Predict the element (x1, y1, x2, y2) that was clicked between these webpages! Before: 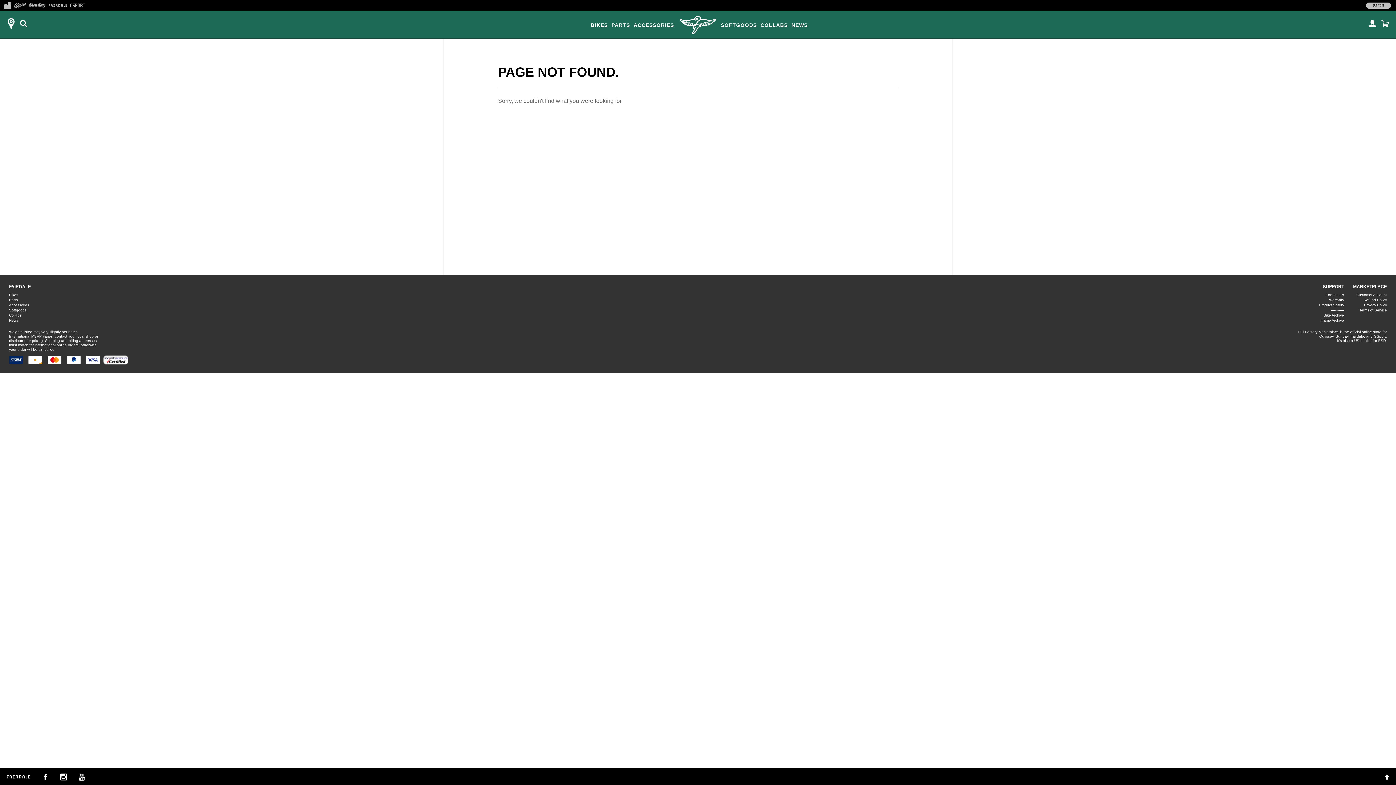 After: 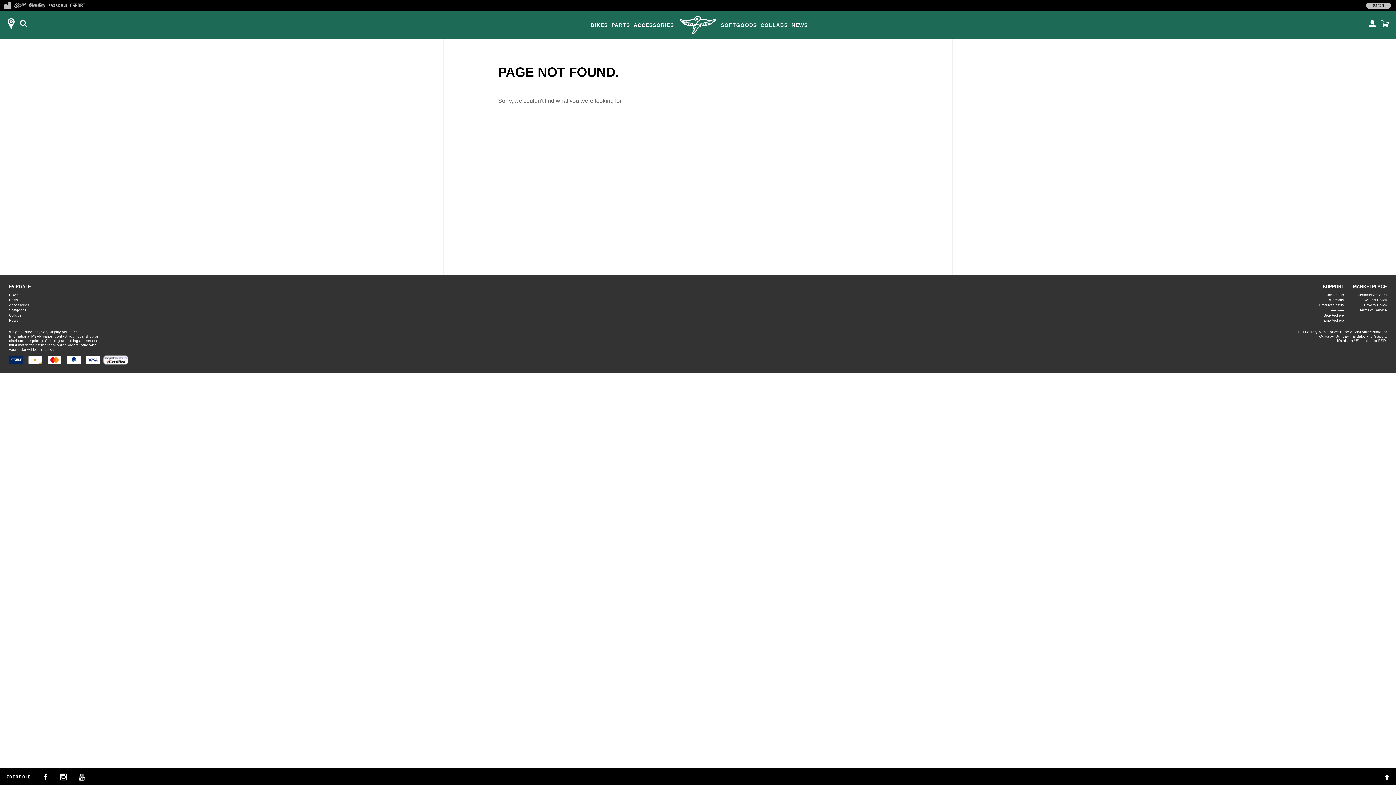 Action: label: GSport bbox: (1374, 334, 1386, 338)